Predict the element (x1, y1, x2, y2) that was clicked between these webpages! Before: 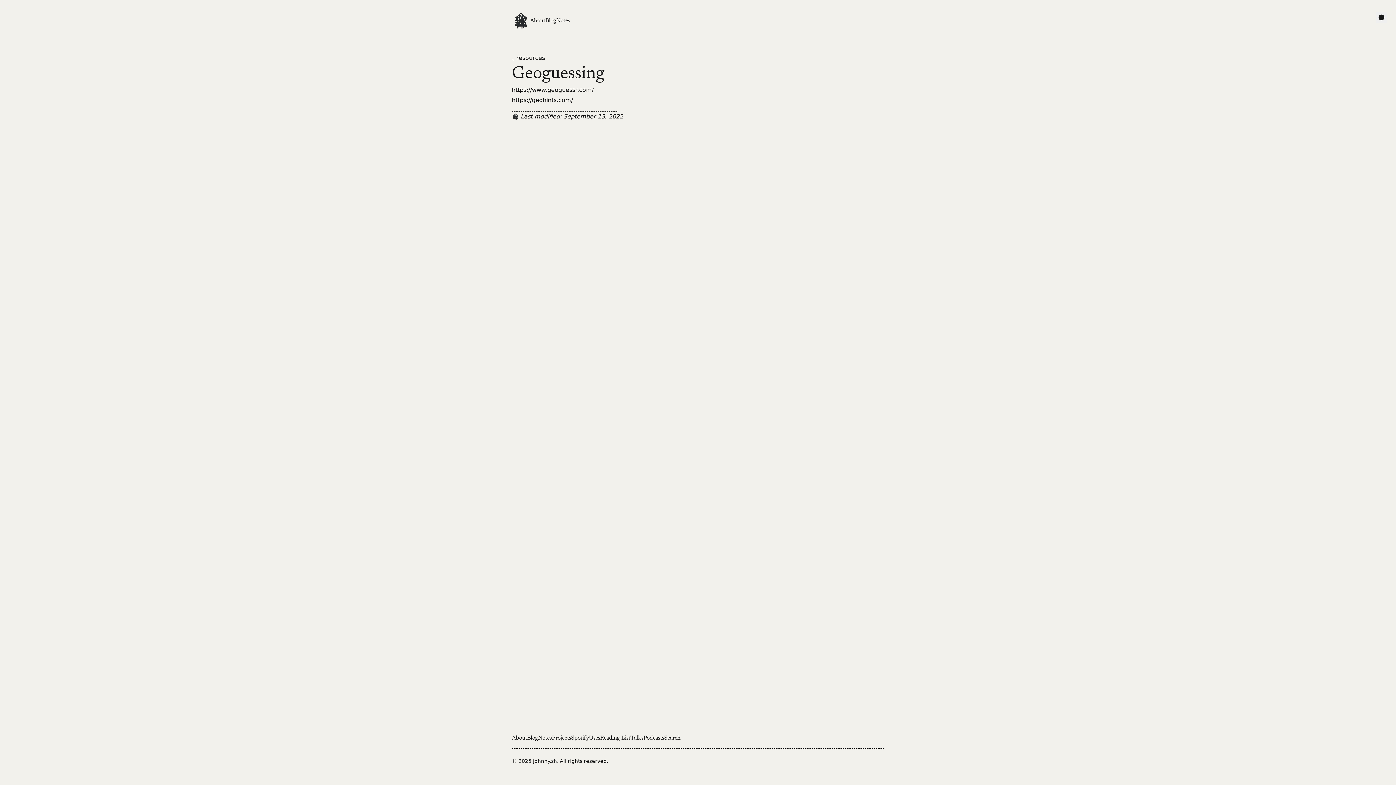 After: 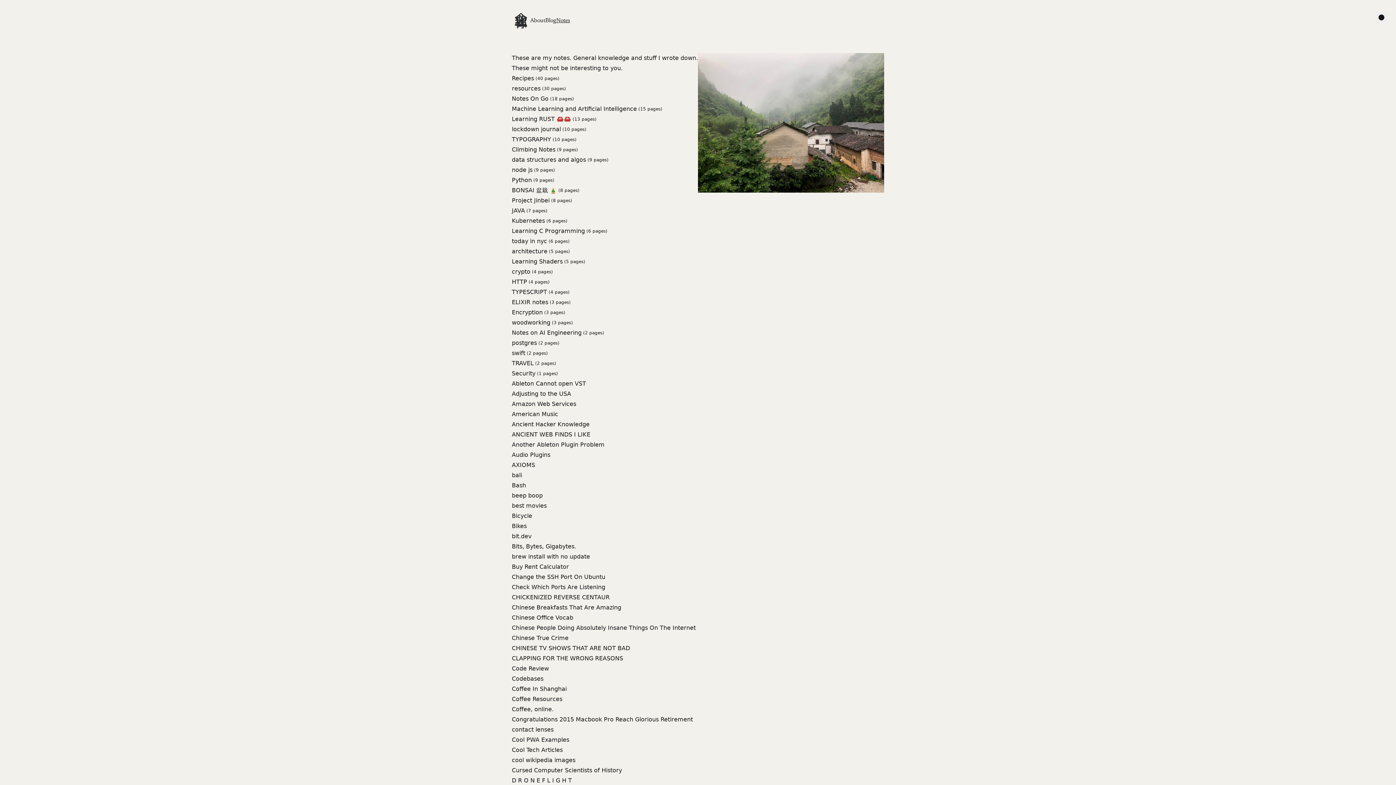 Action: bbox: (556, 16, 570, 25) label: Notes